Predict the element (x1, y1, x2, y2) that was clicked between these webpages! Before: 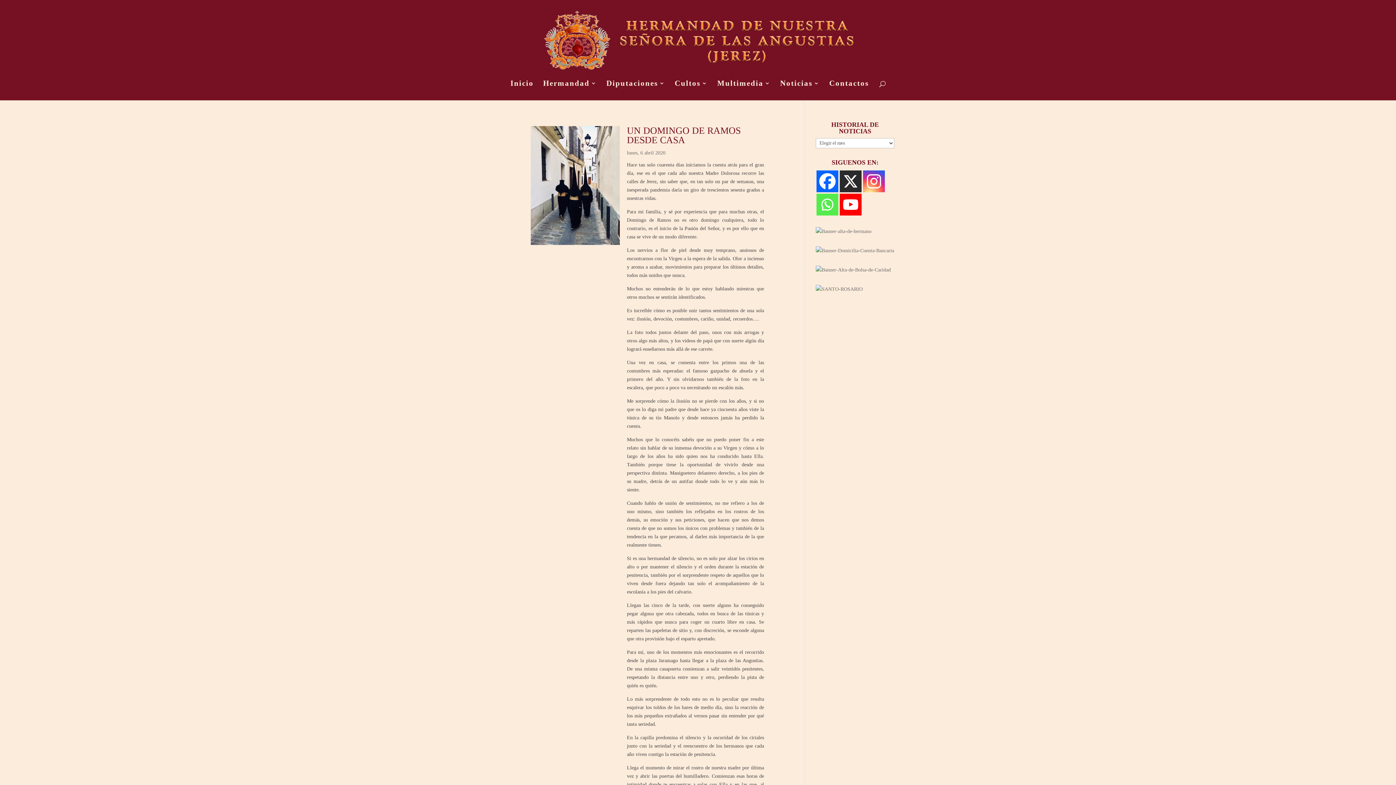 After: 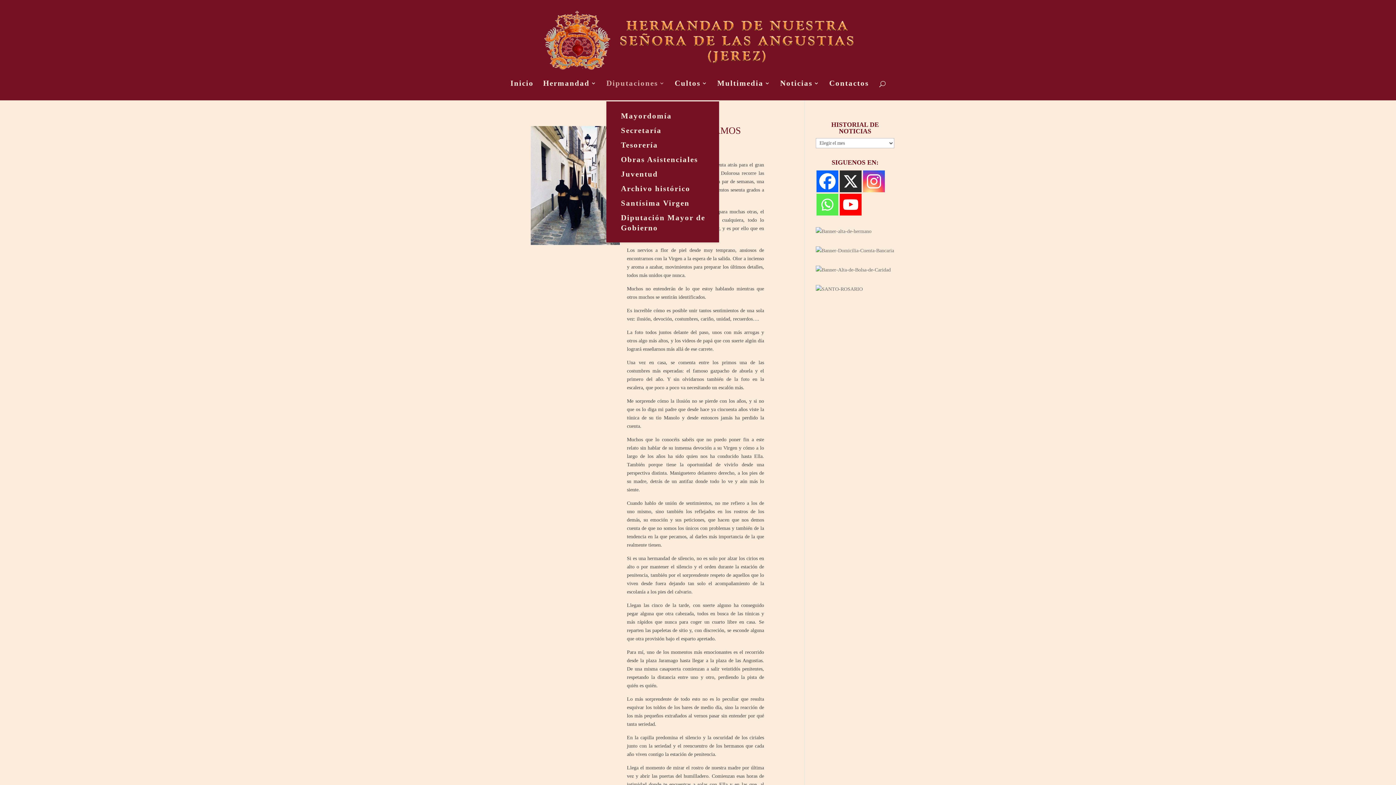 Action: label: Diputaciones bbox: (606, 80, 665, 100)